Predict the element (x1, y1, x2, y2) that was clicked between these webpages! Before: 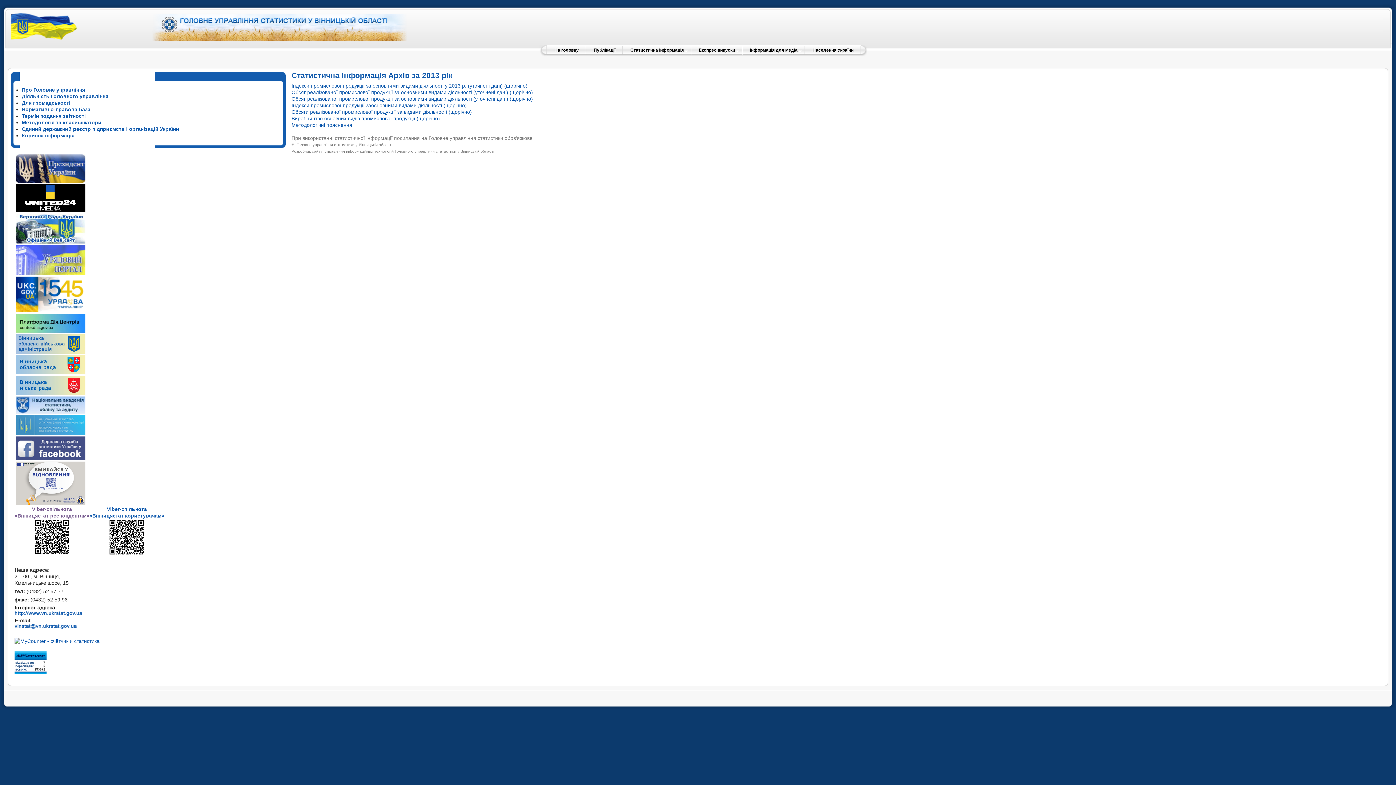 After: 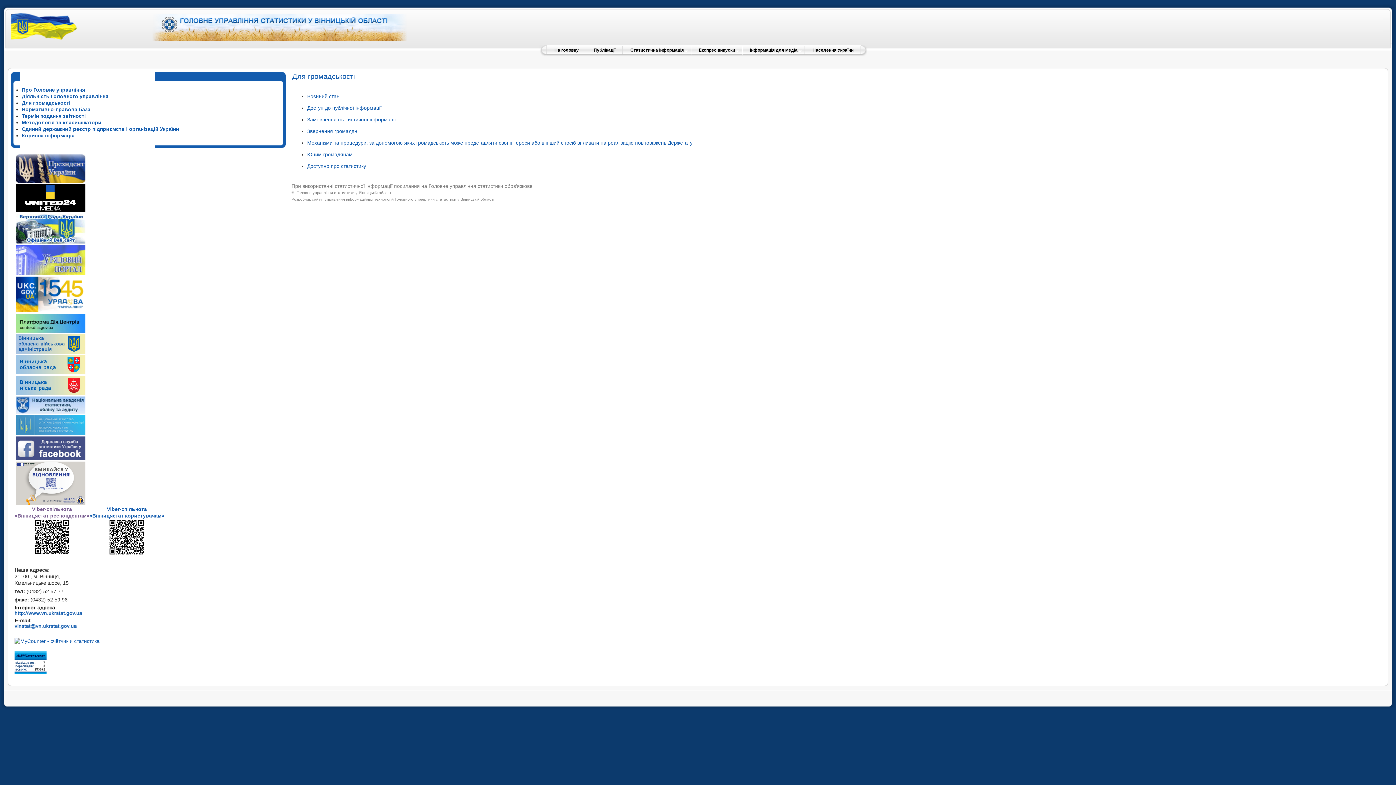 Action: bbox: (21, 100, 70, 105) label: Для громадськості